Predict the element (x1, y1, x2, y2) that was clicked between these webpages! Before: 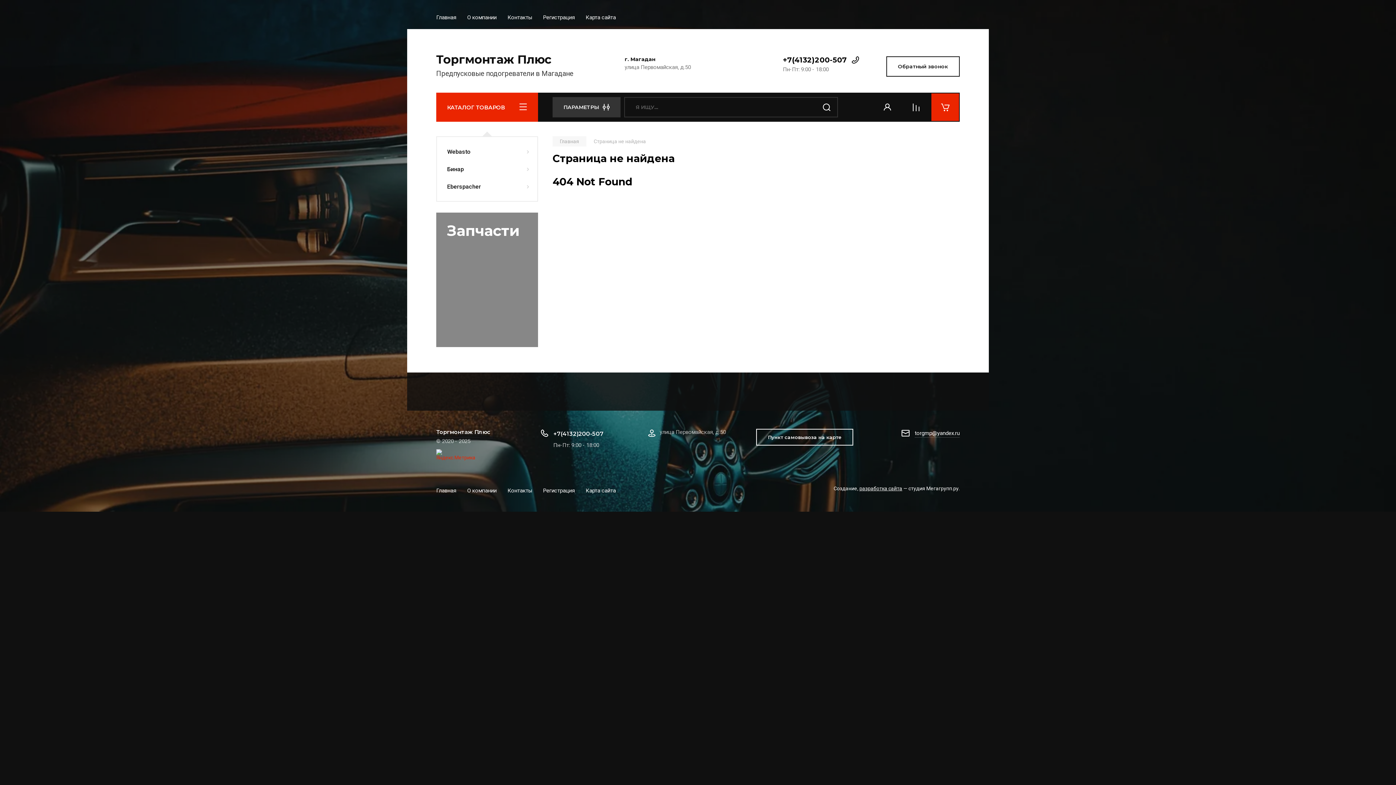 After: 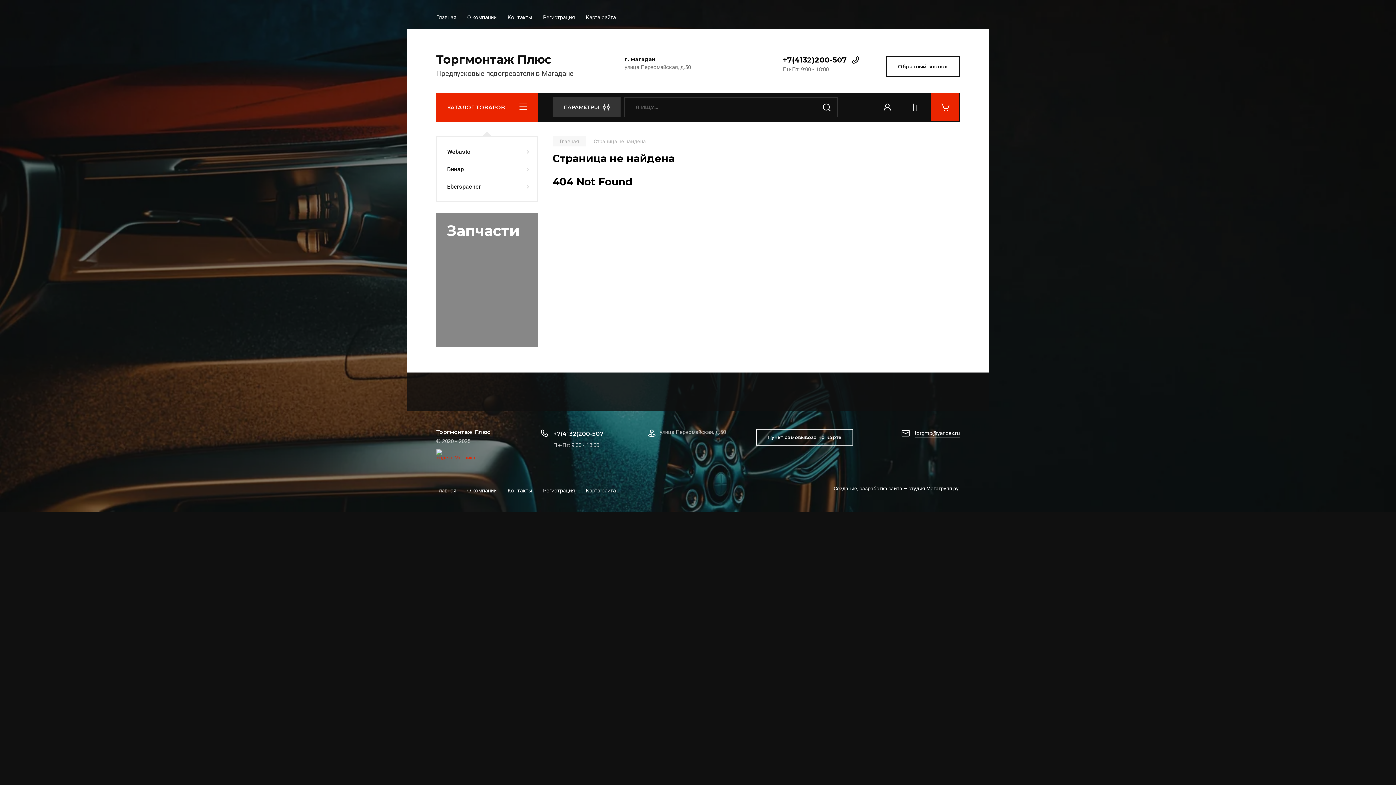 Action: bbox: (436, 451, 468, 457)